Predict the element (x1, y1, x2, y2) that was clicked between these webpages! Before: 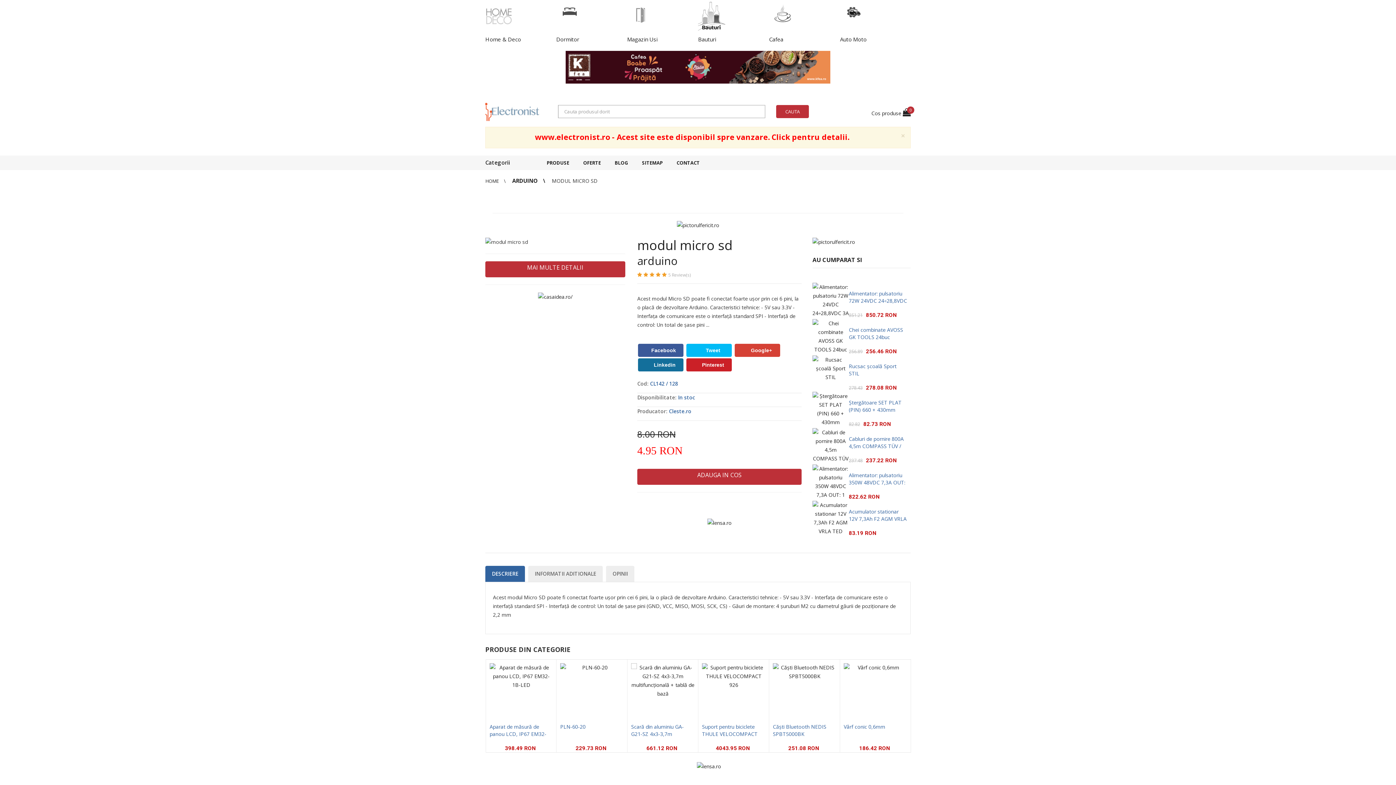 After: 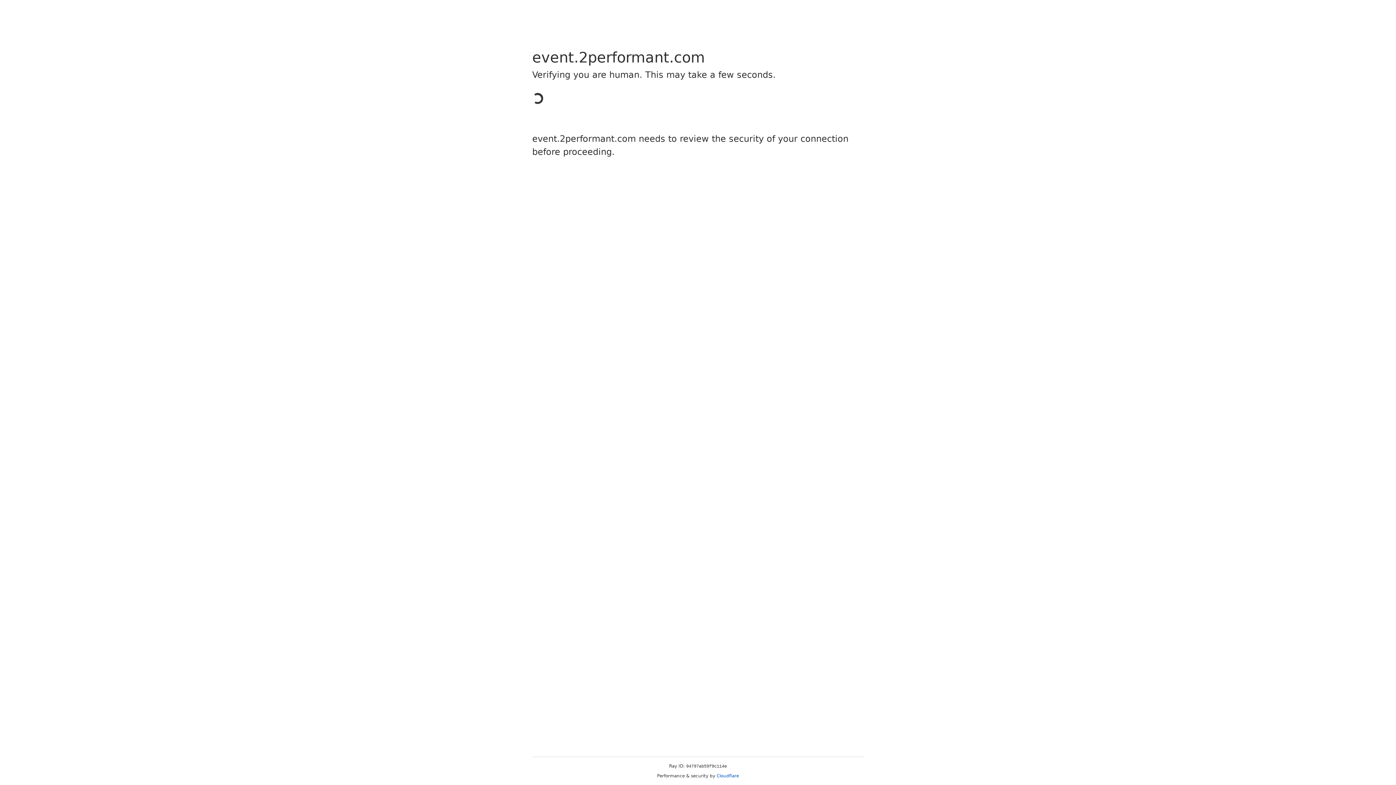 Action: label: PLN-60-20 bbox: (560, 723, 585, 730)